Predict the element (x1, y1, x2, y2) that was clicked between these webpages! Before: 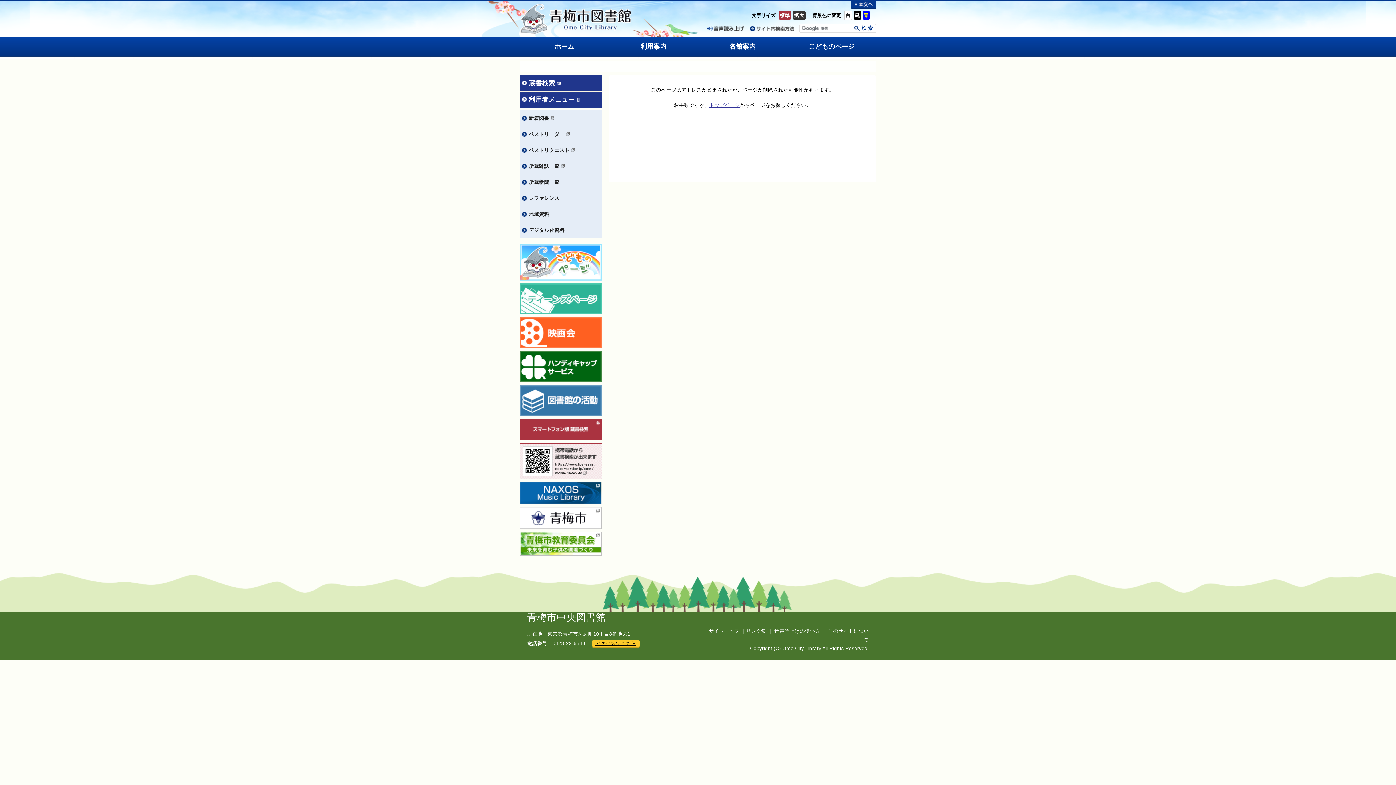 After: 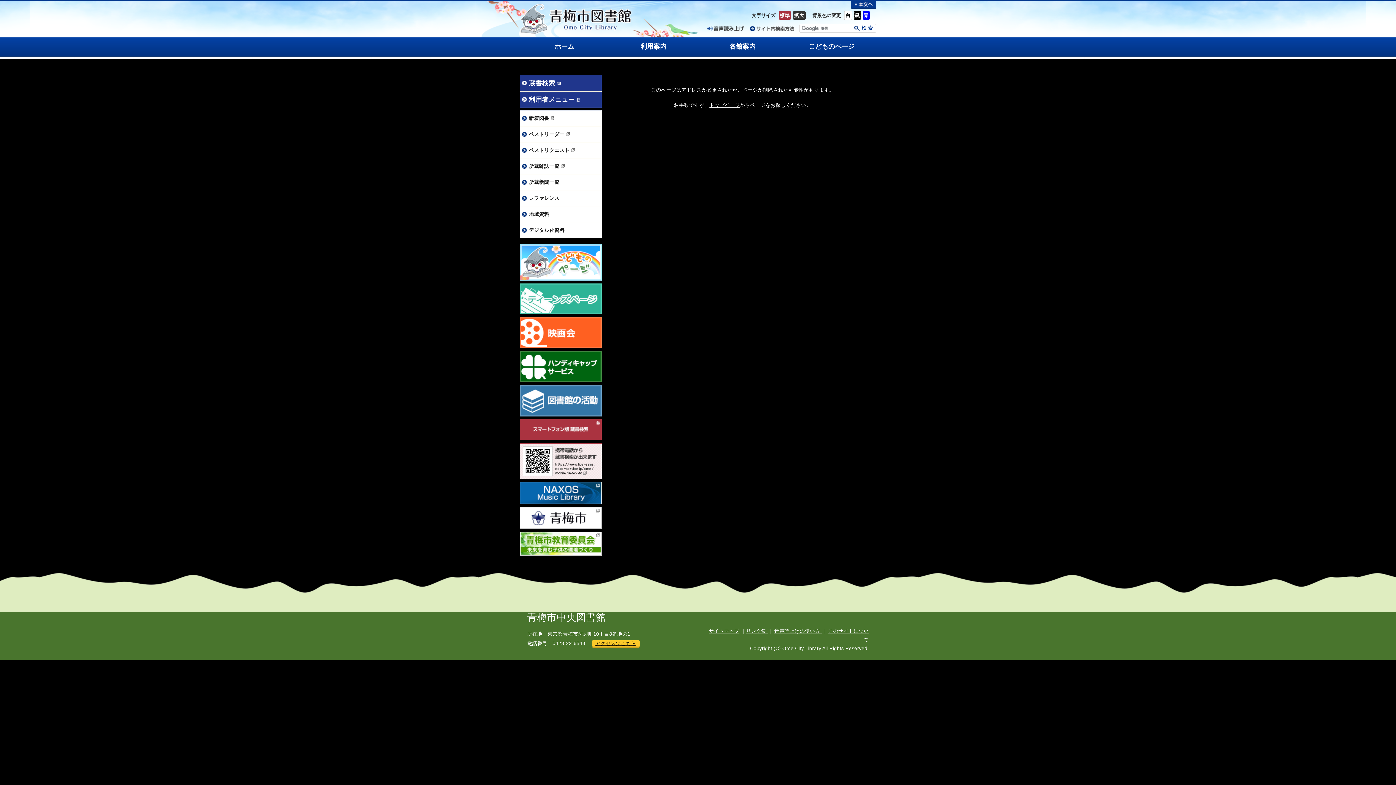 Action: bbox: (855, 11, 860, 19) label: 黒